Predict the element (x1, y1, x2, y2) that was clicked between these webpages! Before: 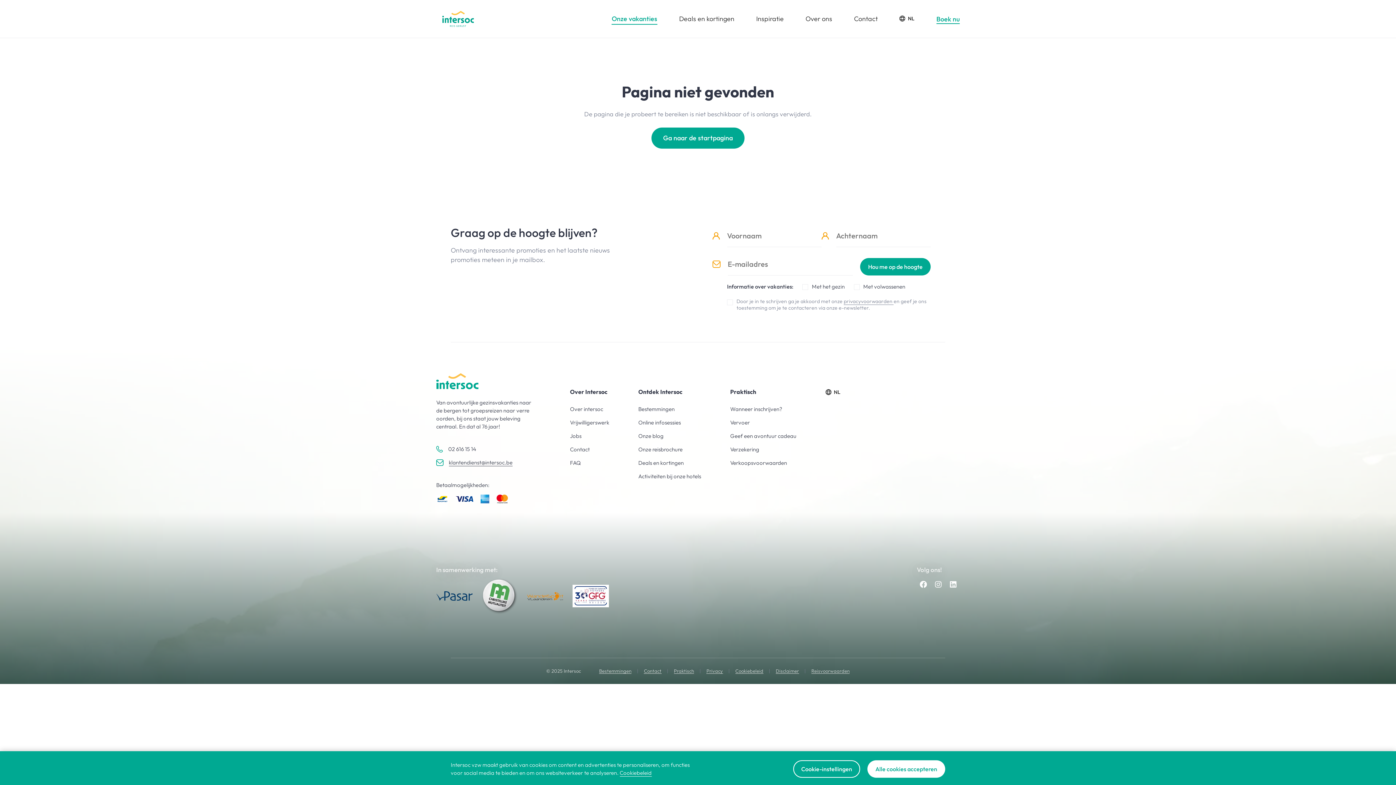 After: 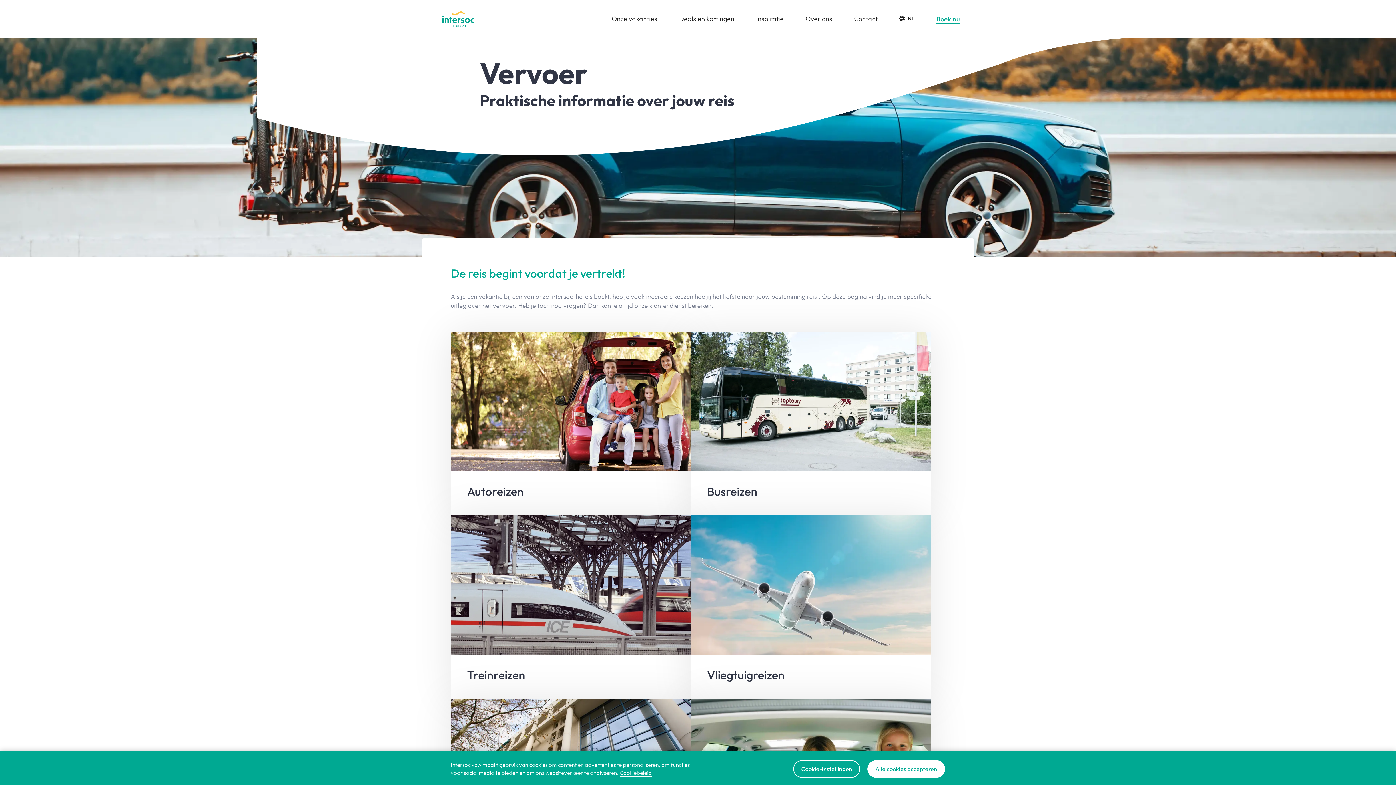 Action: bbox: (730, 419, 750, 426) label: Vervoer